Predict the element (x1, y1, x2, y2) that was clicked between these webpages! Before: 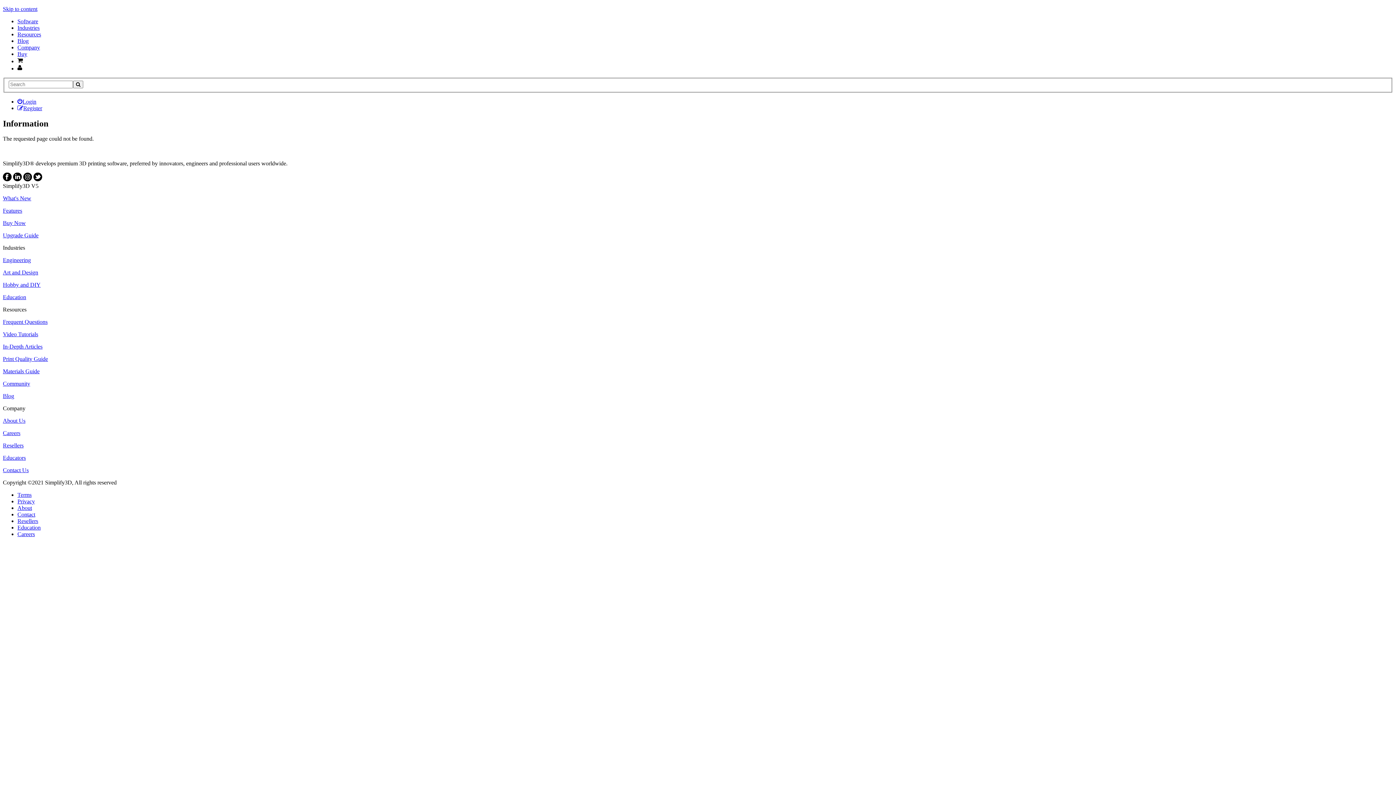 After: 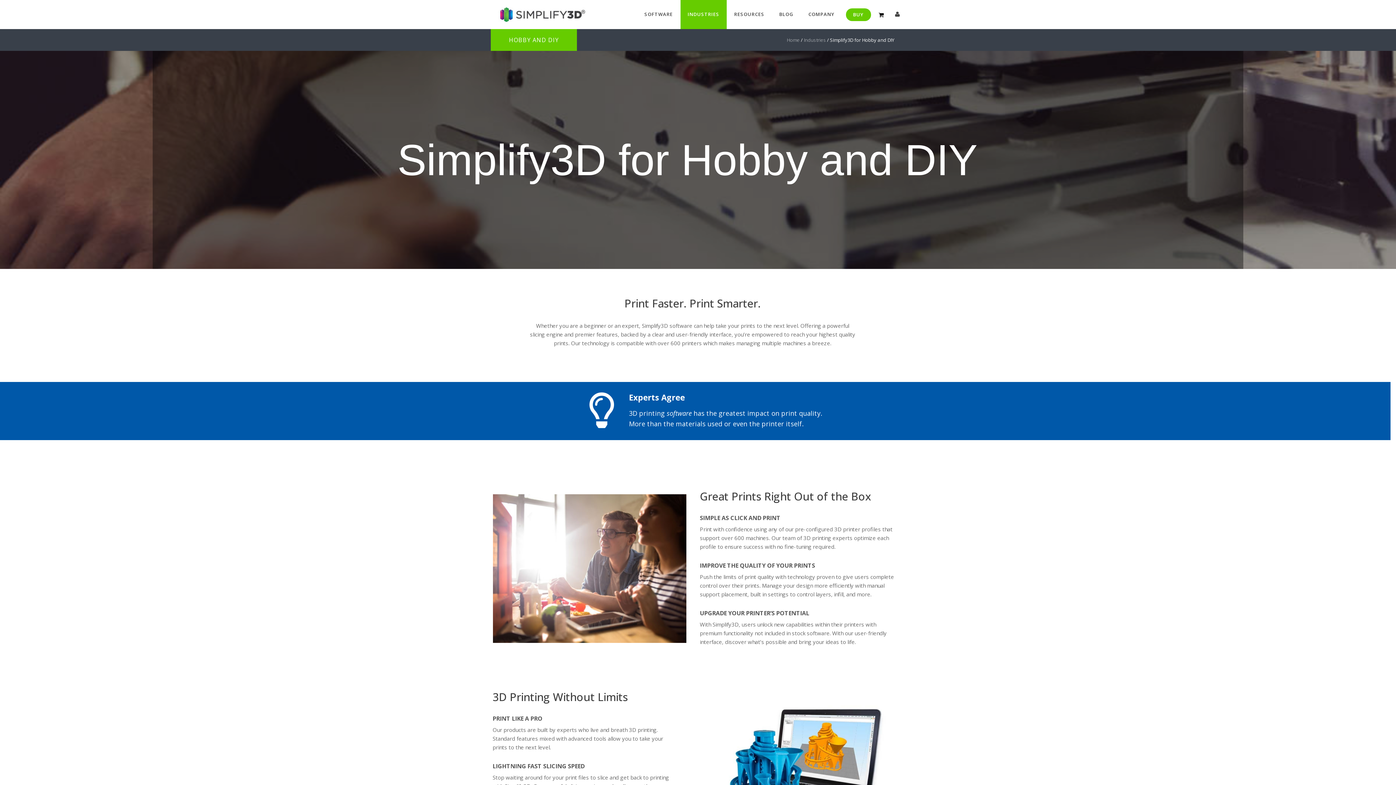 Action: bbox: (2, 281, 40, 288) label: Hobby and DIY